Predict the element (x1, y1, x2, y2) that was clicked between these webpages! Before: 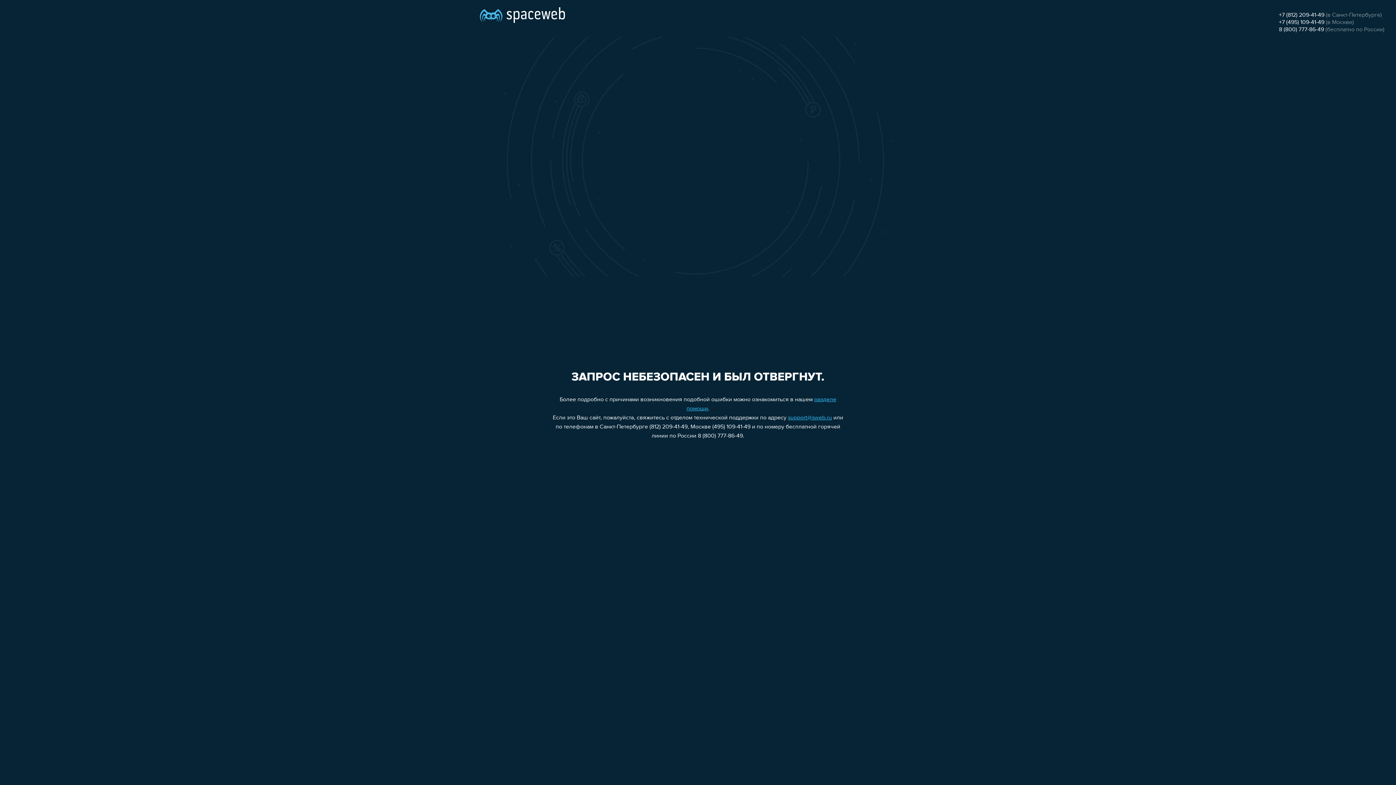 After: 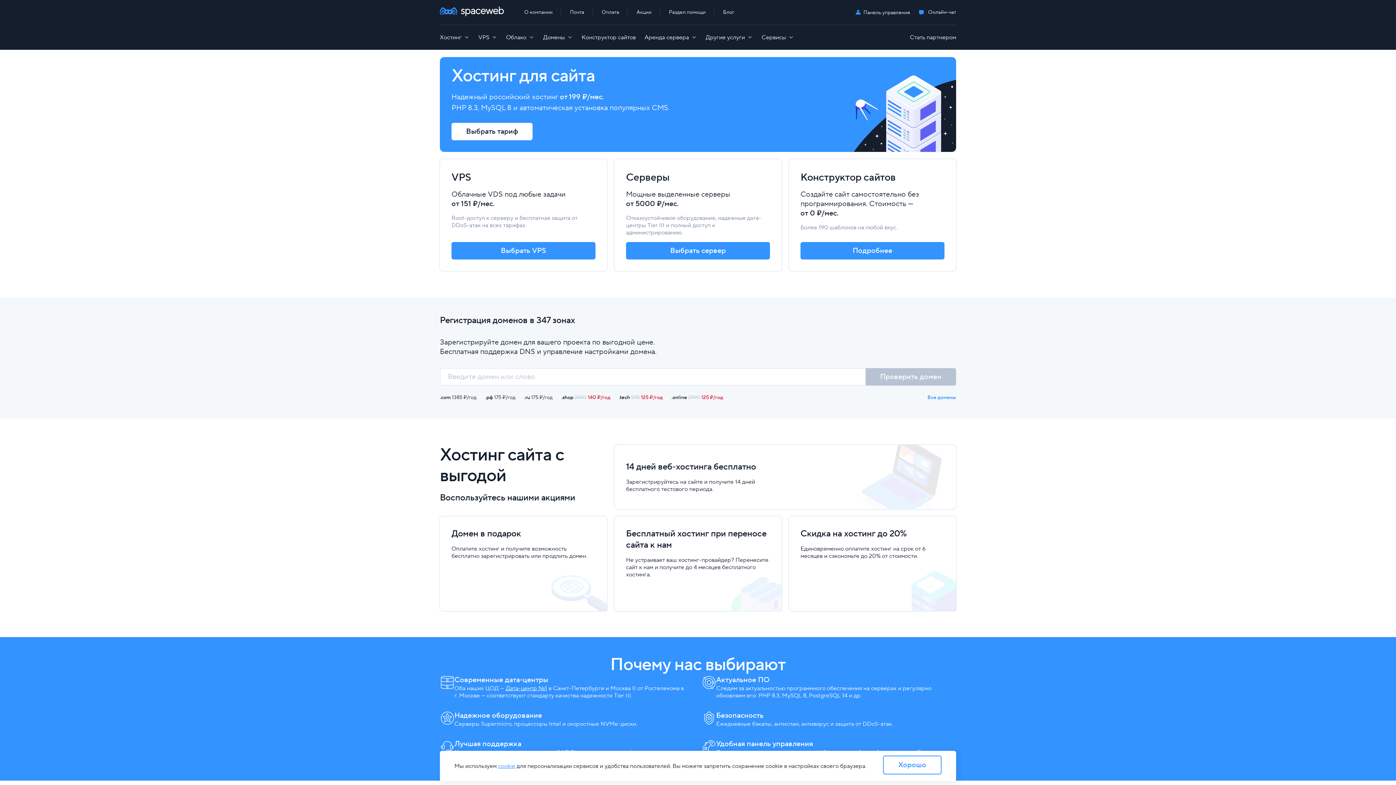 Action: bbox: (480, 0, 565, 25)